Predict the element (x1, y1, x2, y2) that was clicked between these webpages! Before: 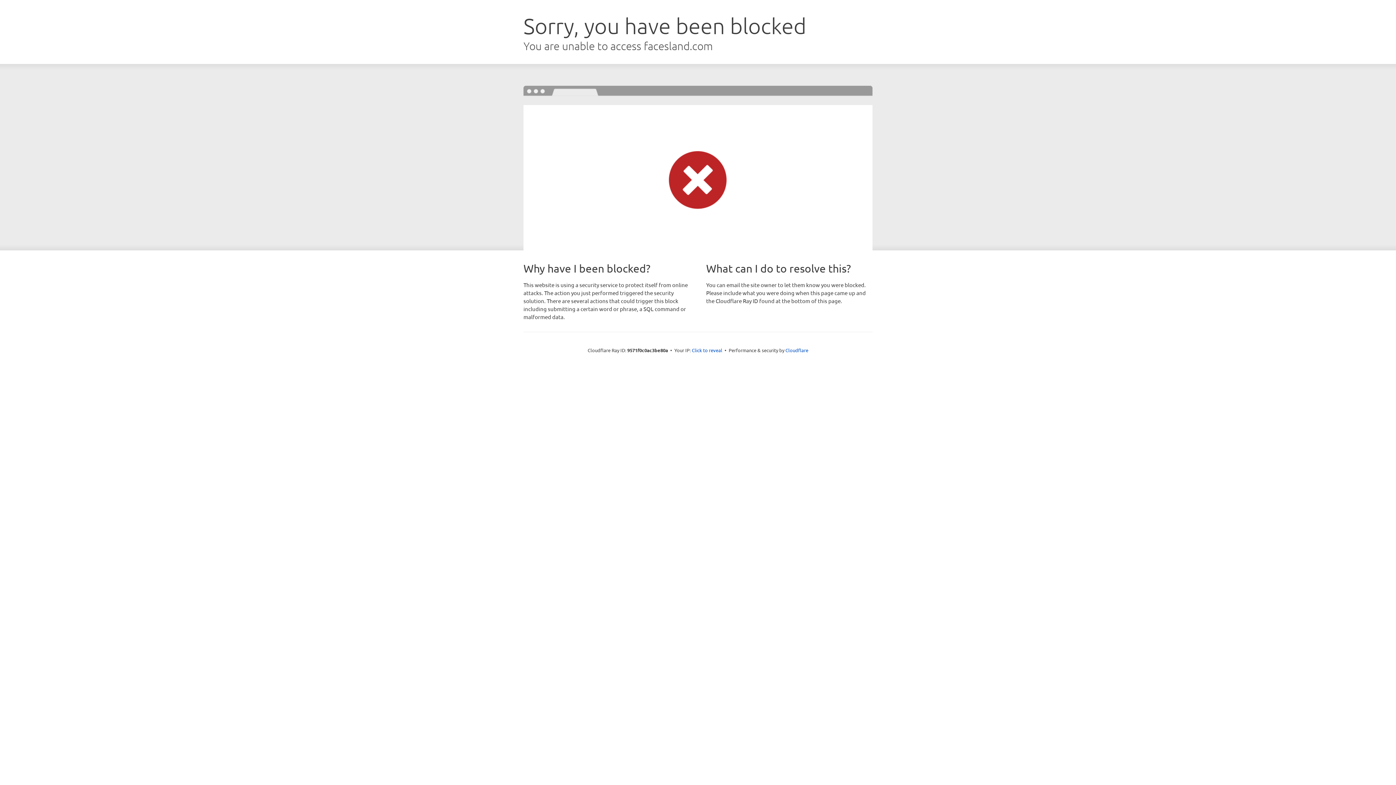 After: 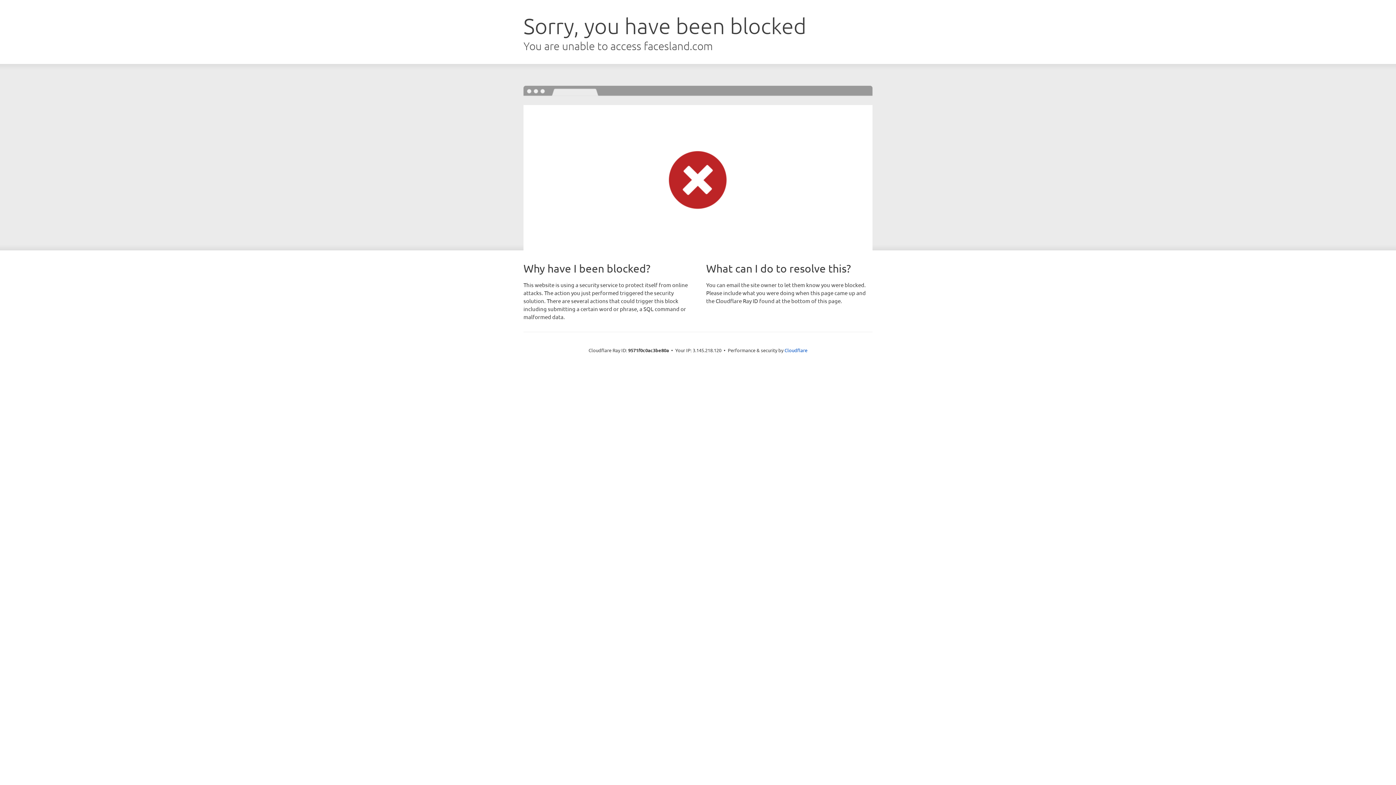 Action: bbox: (692, 346, 722, 353) label: Click to reveal